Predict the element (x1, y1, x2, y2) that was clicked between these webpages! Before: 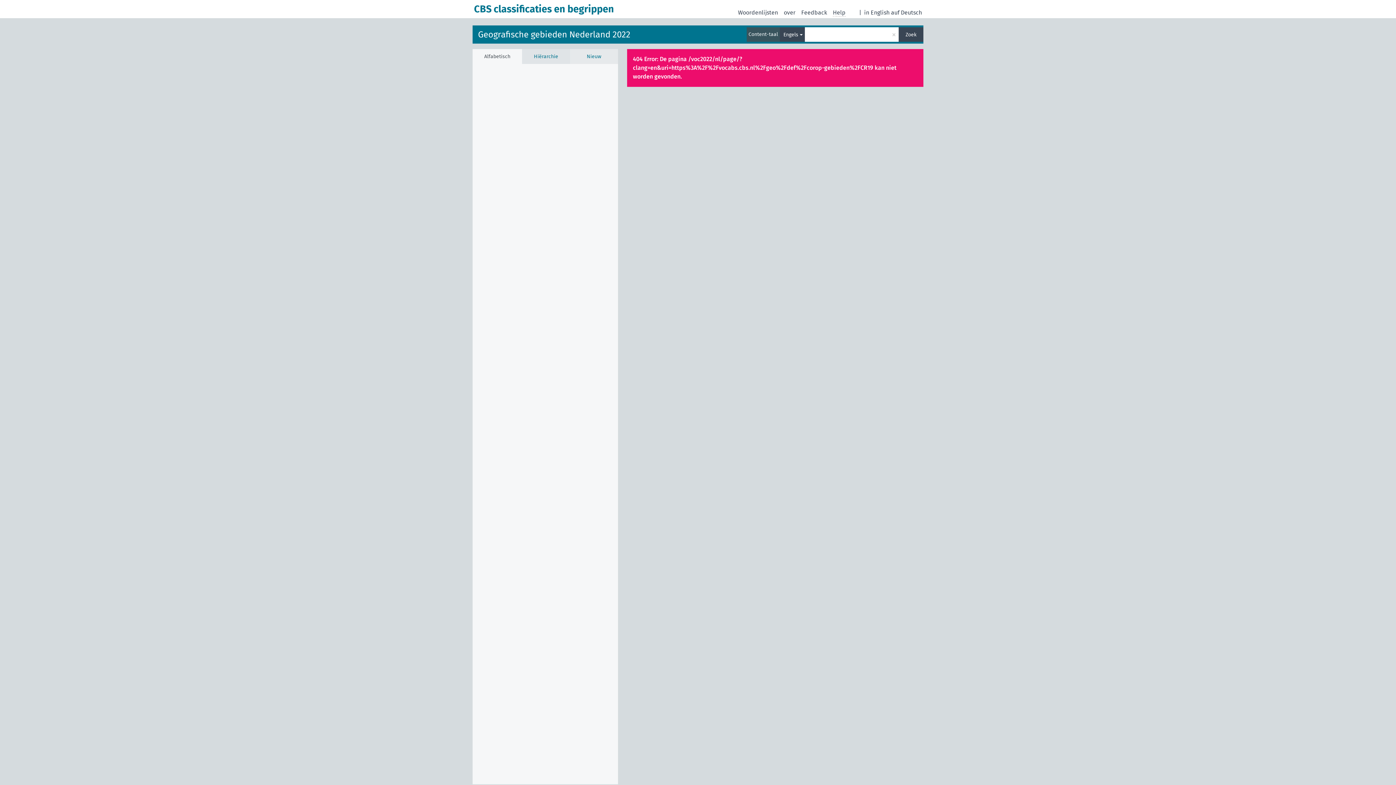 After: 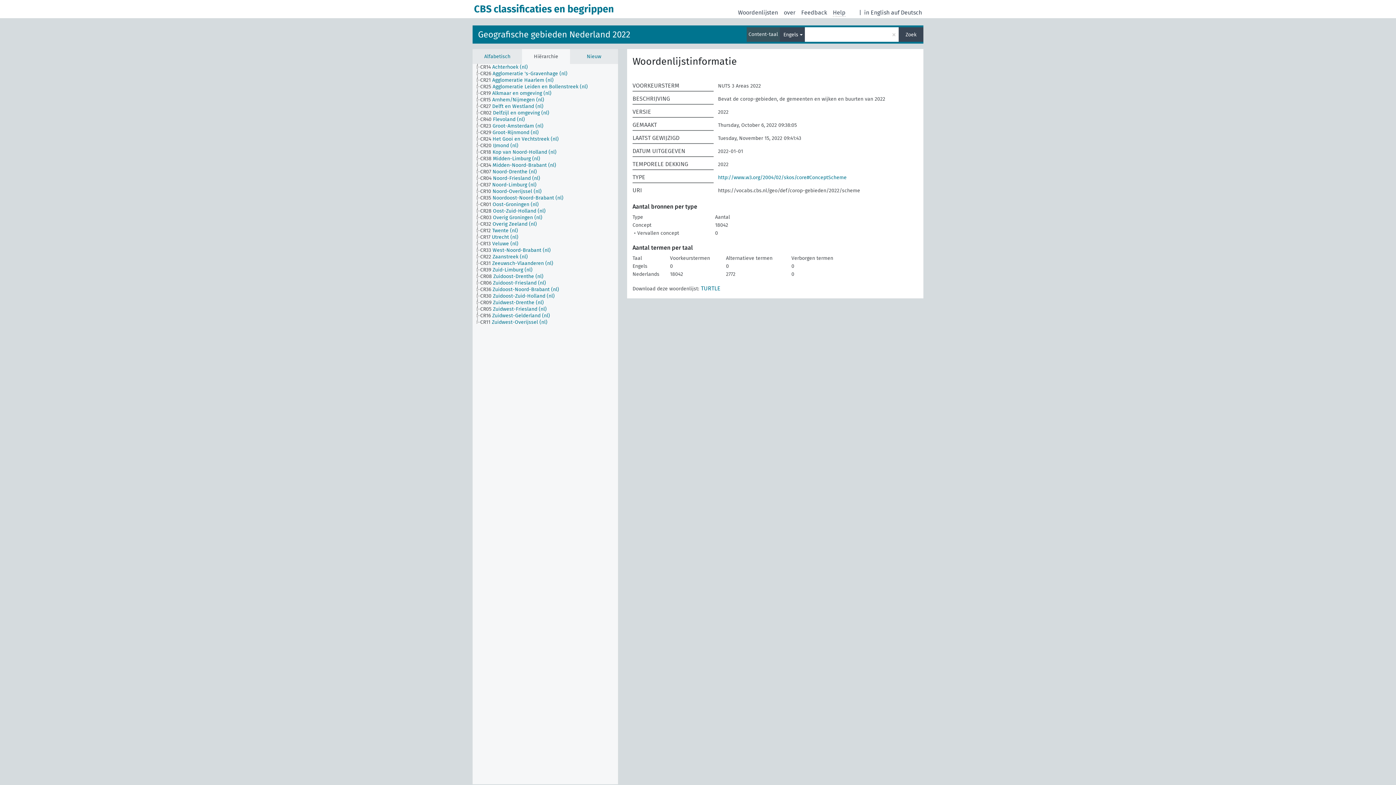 Action: label: Geografische gebieden Nederland 2022 bbox: (478, 29, 630, 39)